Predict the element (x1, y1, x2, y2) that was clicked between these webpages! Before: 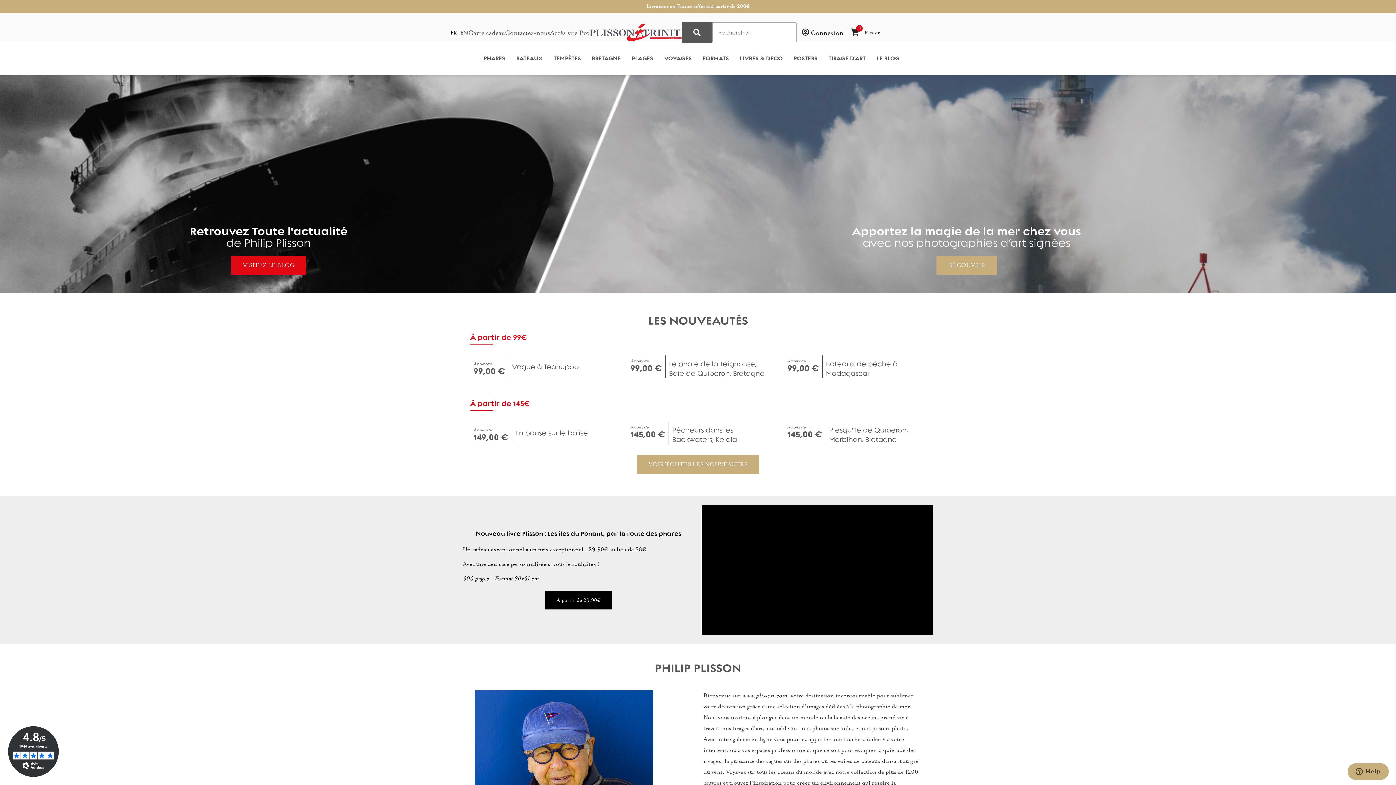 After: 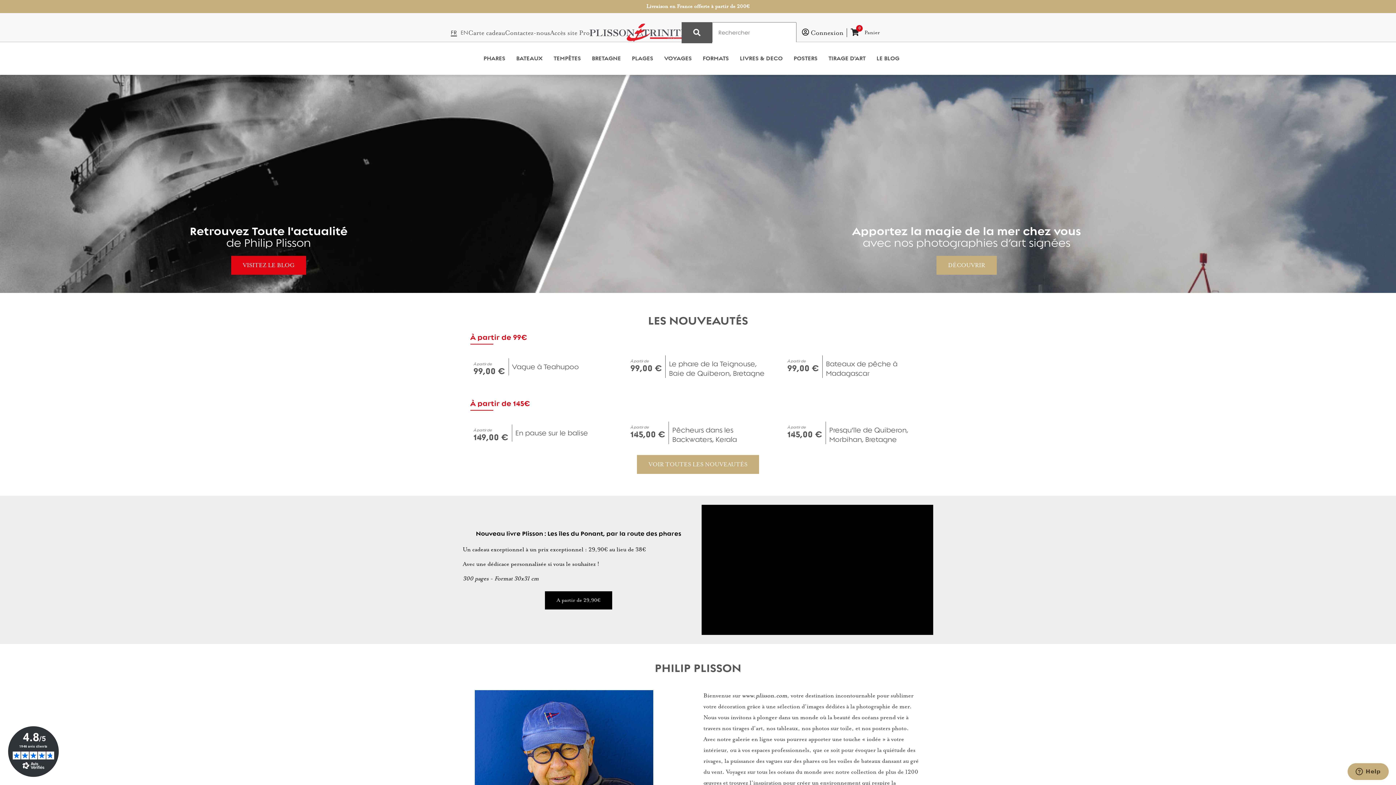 Action: bbox: (7, 726, 58, 777)